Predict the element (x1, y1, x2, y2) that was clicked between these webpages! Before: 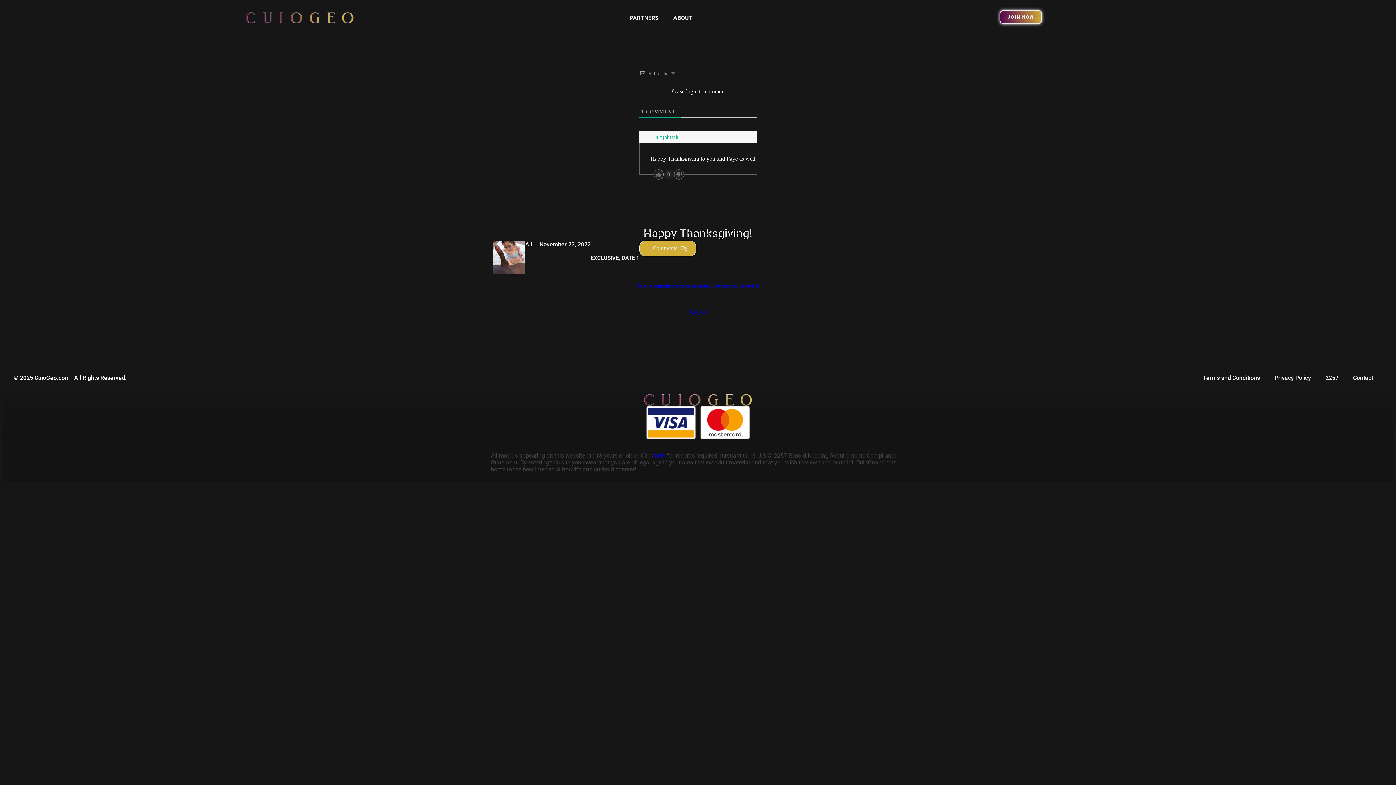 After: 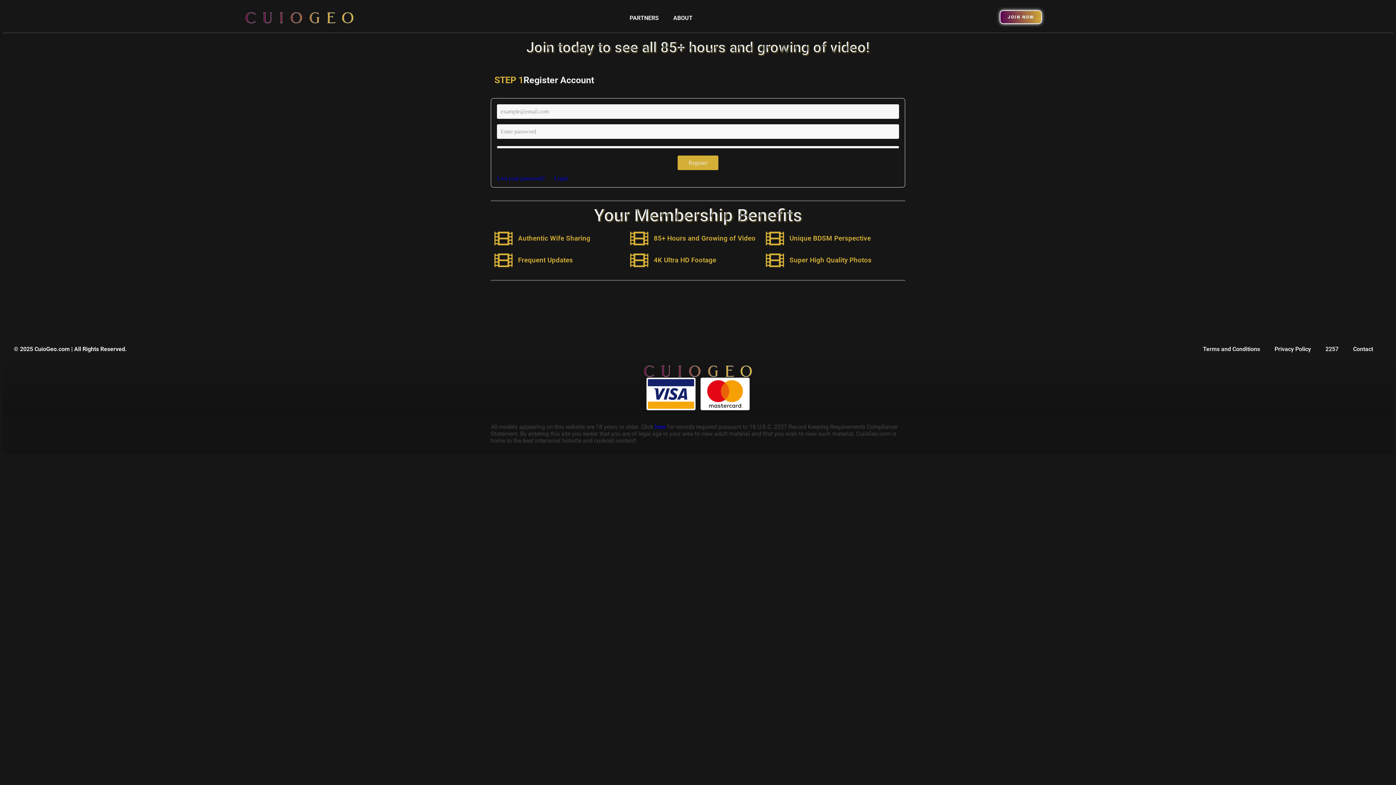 Action: label: This is members only content. Join now to see it! bbox: (635, 282, 760, 289)